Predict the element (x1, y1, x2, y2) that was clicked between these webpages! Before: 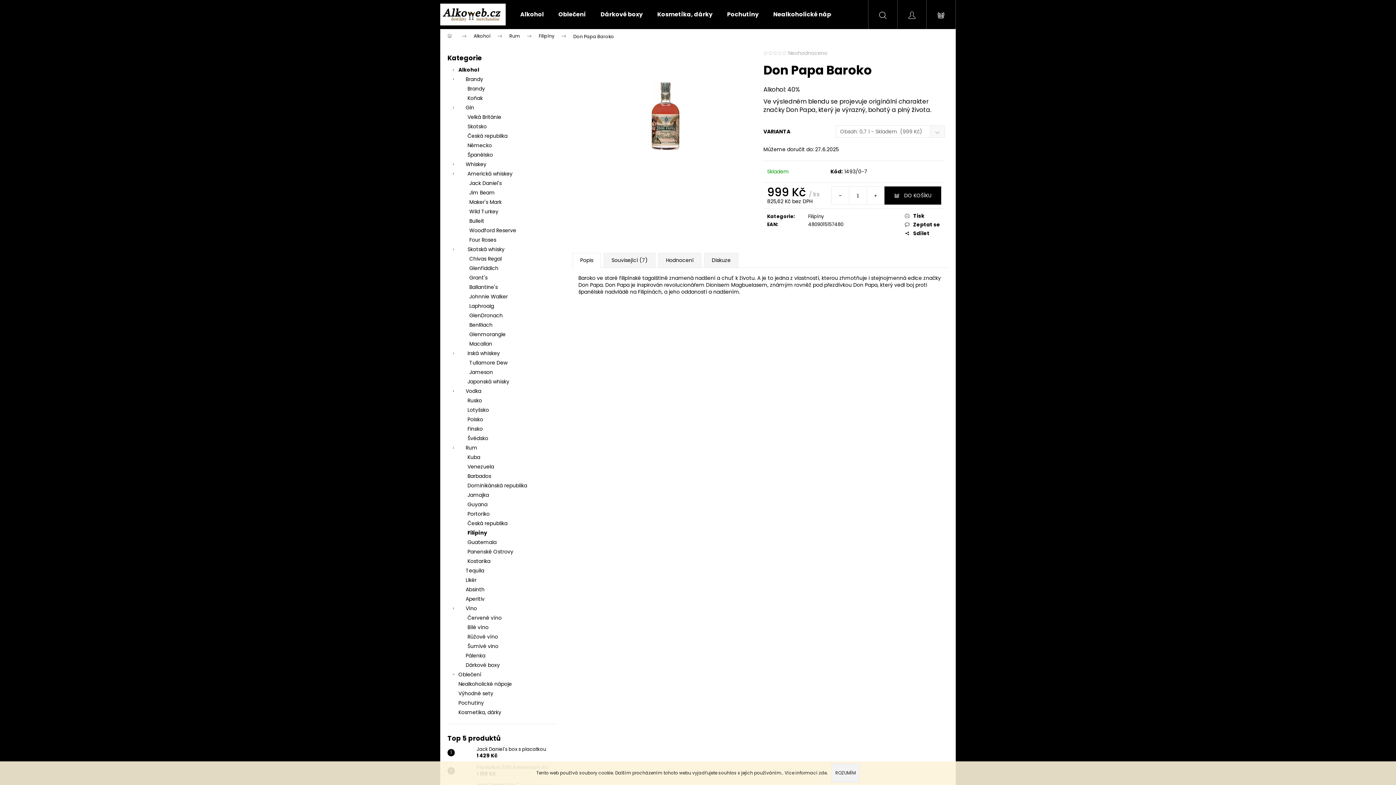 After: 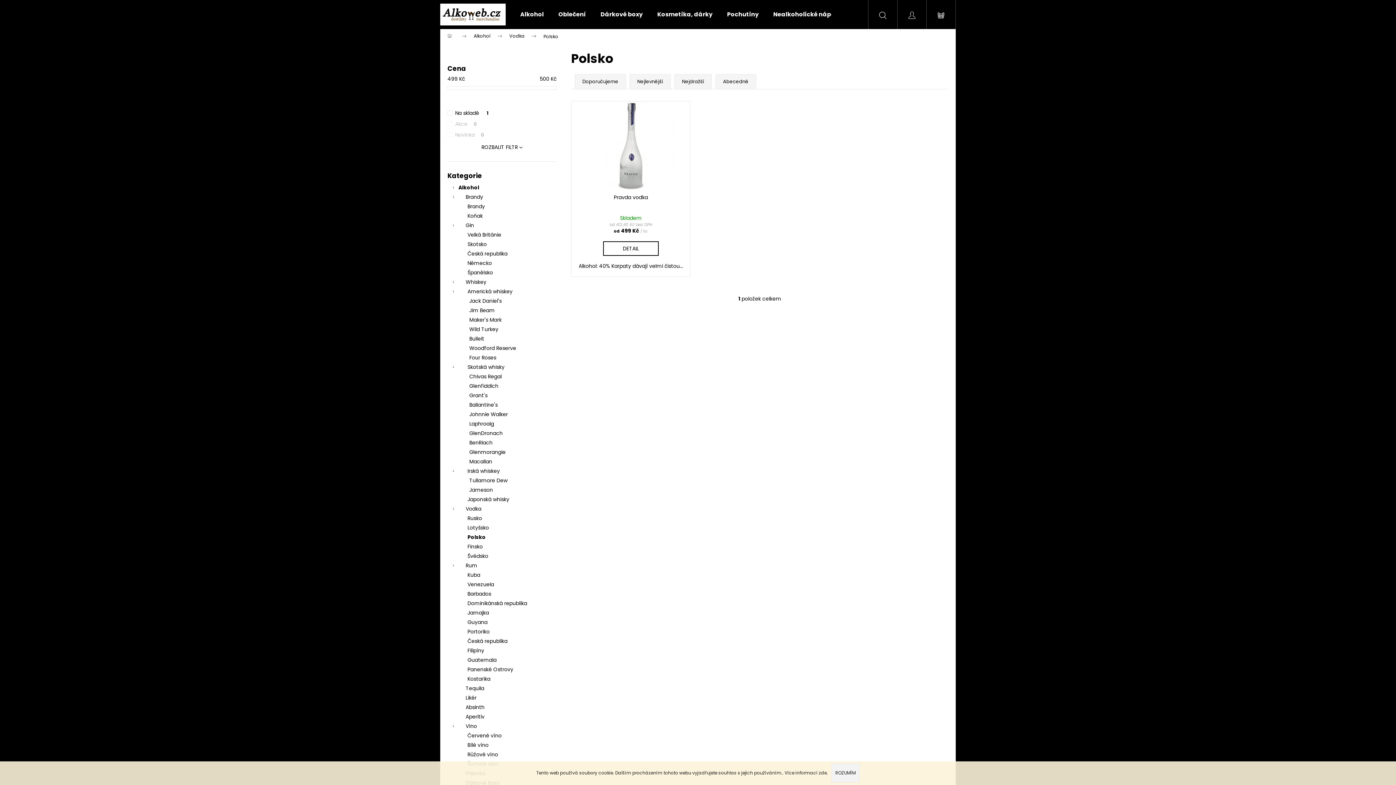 Action: label: Polsko bbox: (447, 414, 556, 424)